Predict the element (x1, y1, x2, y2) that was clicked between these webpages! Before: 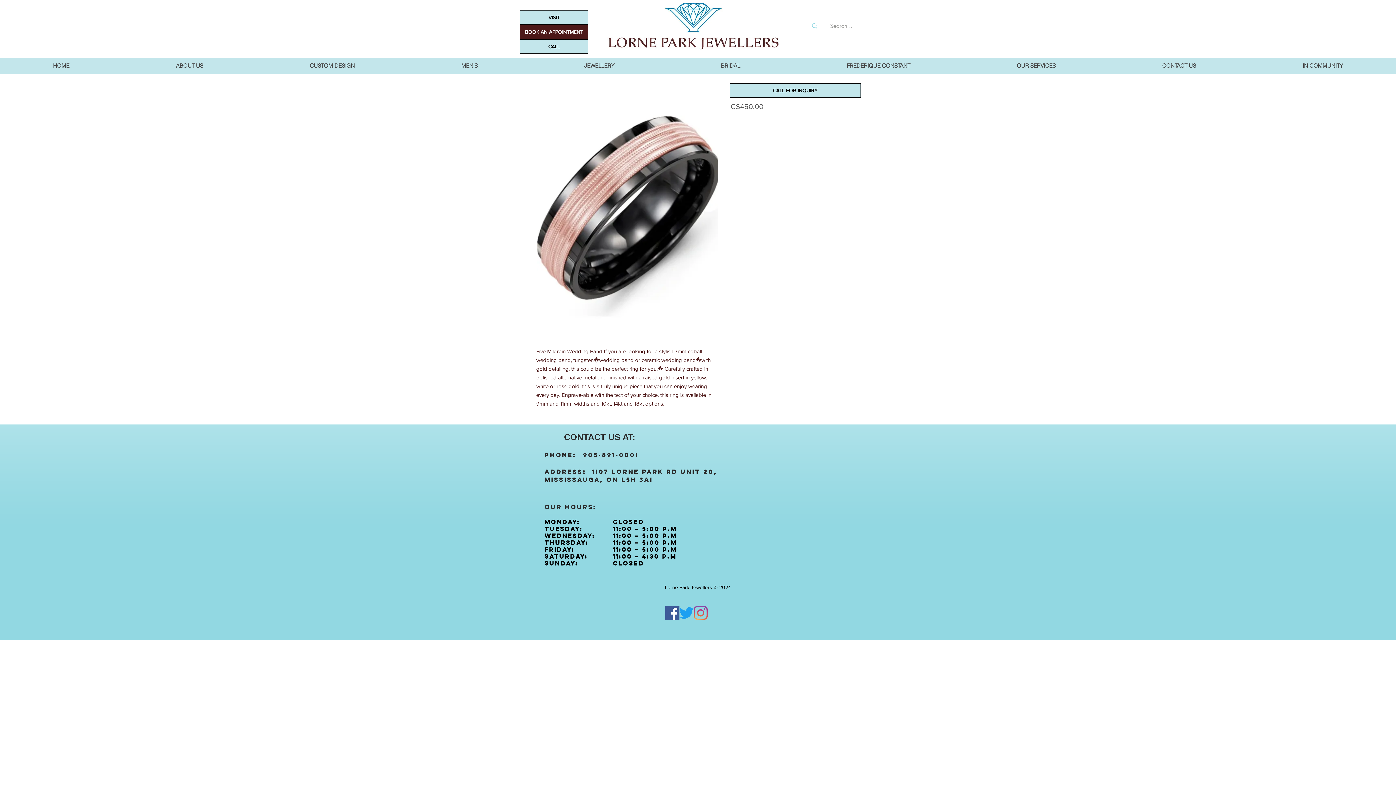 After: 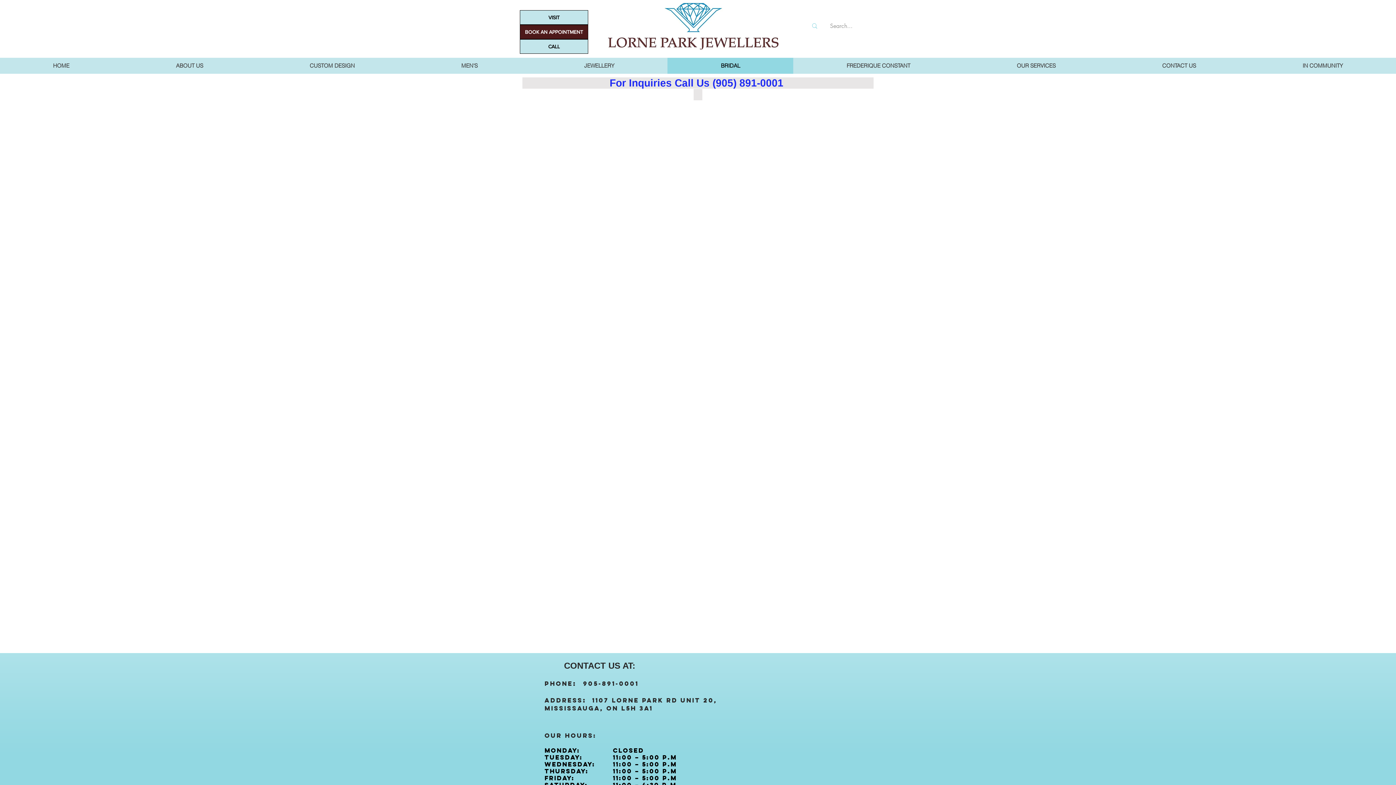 Action: label: BRIDAL bbox: (667, 57, 793, 73)